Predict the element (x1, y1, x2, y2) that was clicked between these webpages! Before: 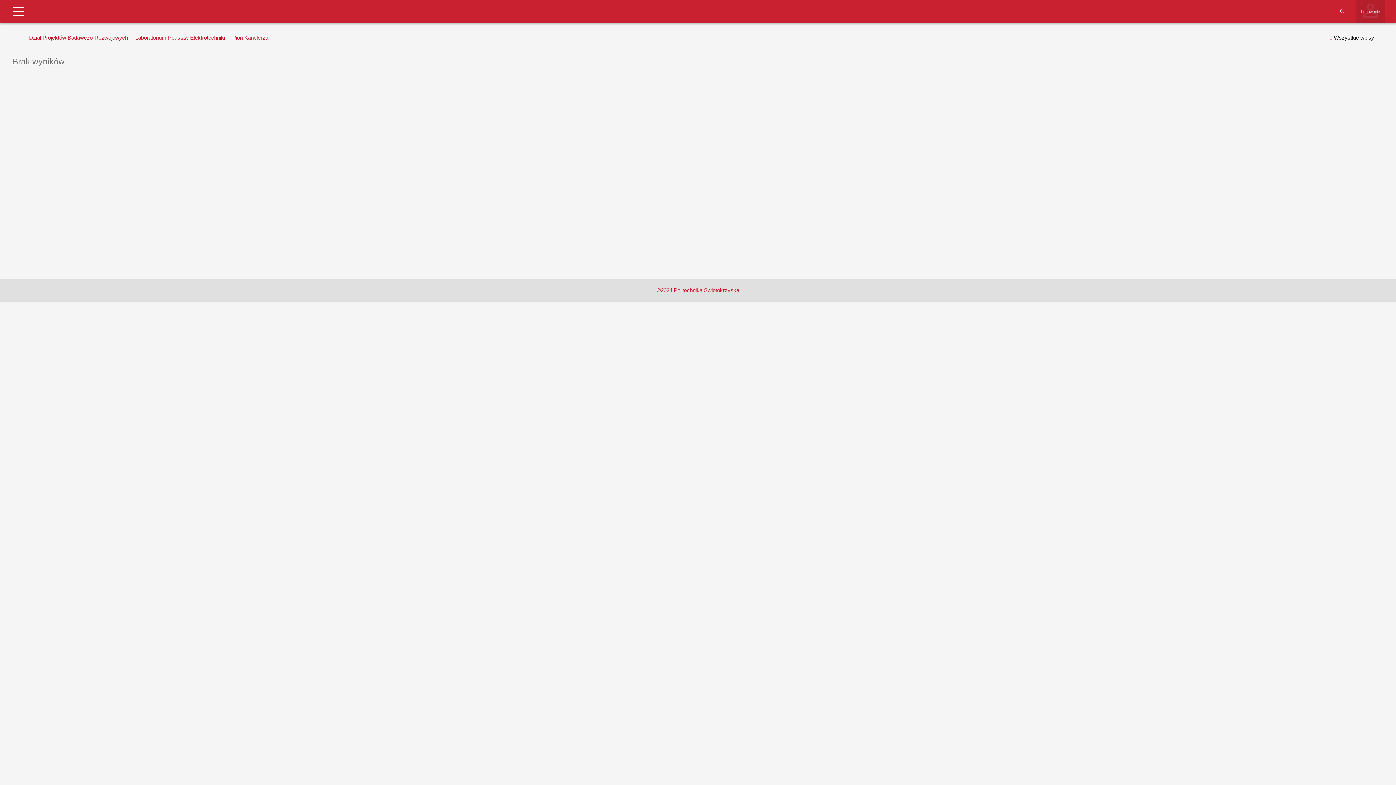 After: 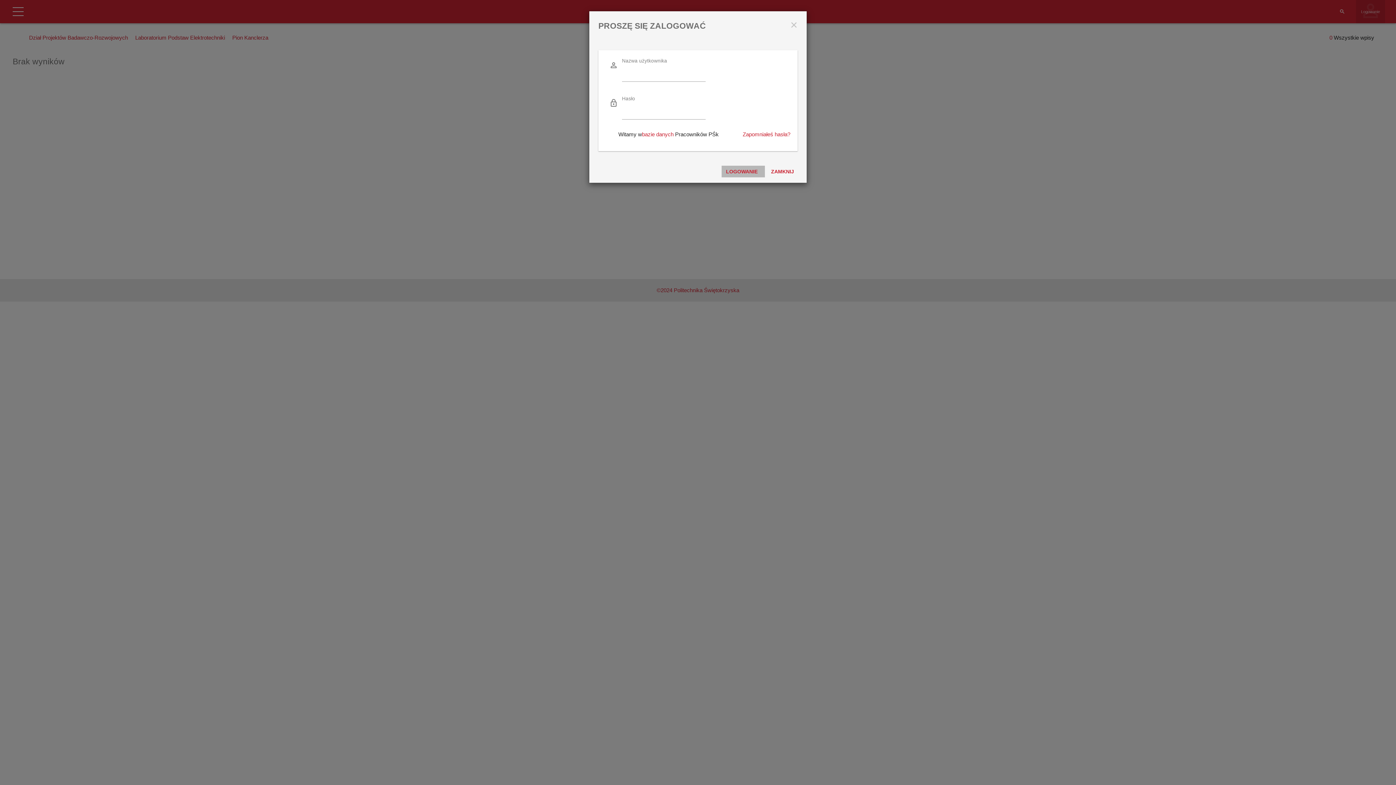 Action: bbox: (1361, 8, 1380, 14) label: Logowanie